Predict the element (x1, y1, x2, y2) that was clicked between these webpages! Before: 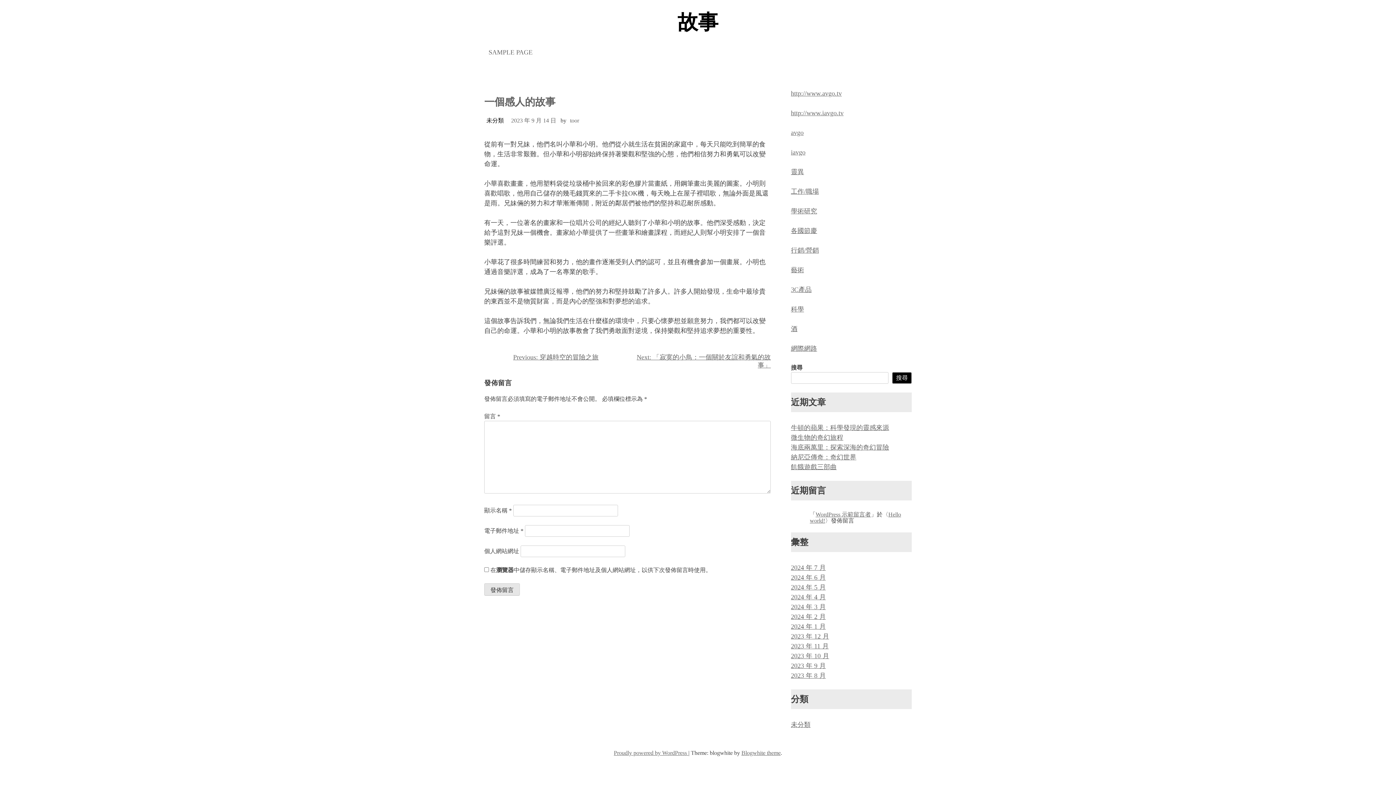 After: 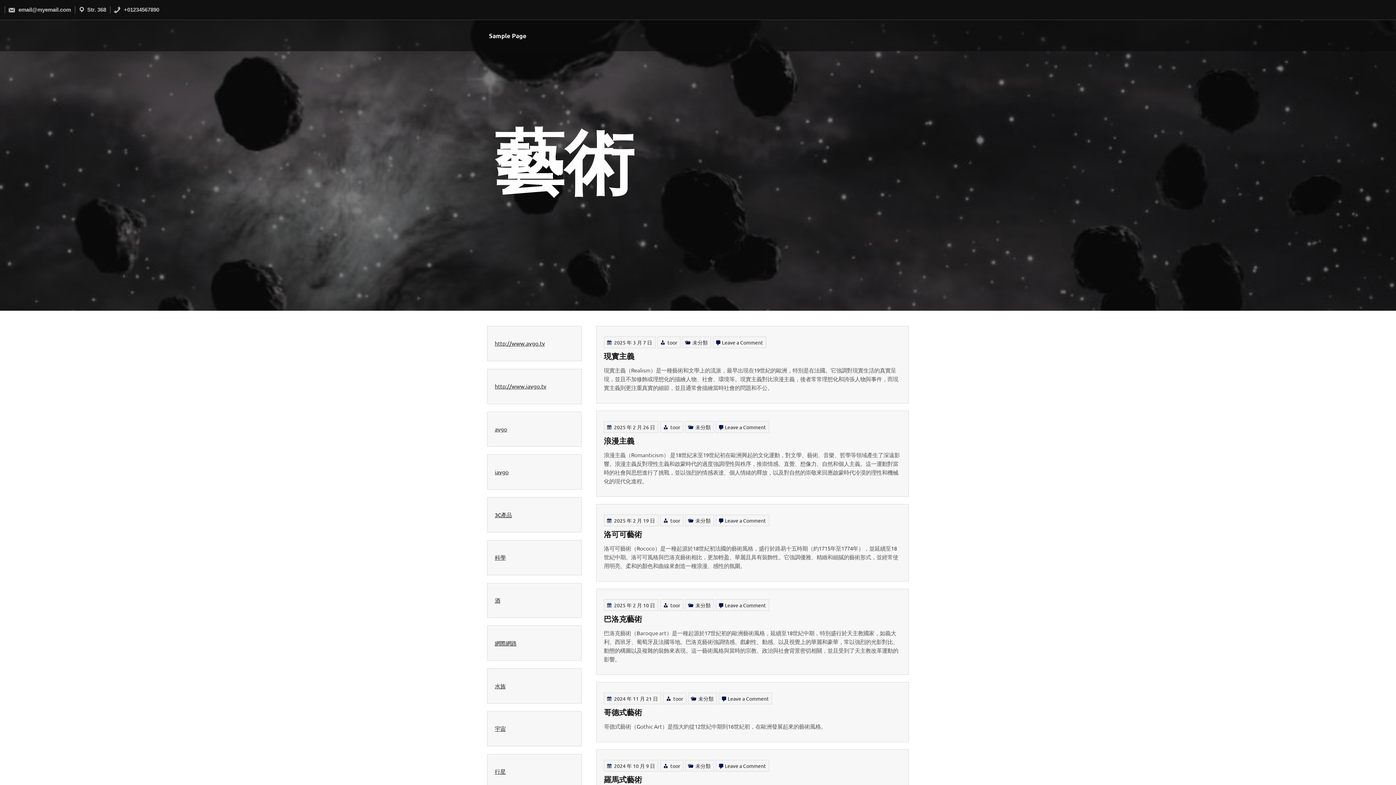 Action: label: 藝術 bbox: (791, 266, 804, 273)